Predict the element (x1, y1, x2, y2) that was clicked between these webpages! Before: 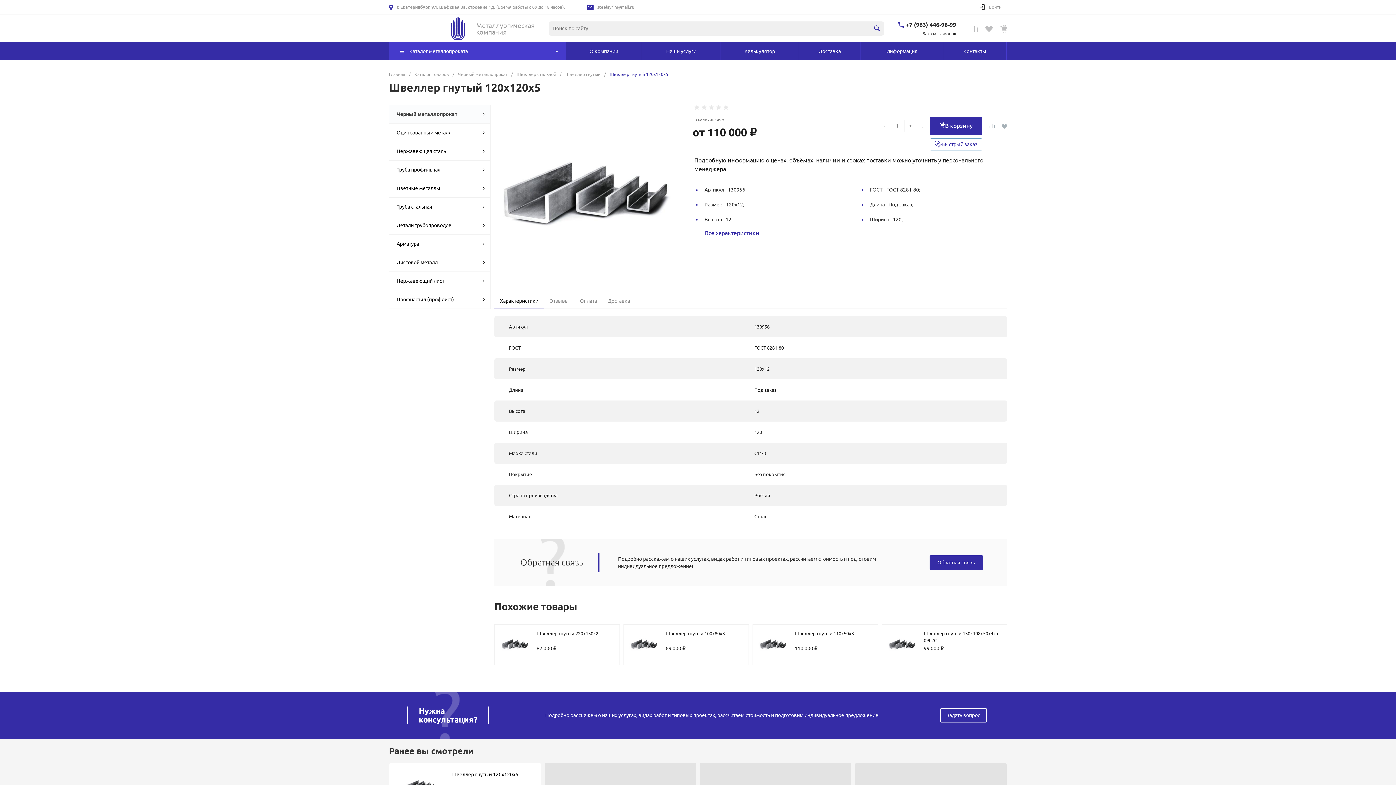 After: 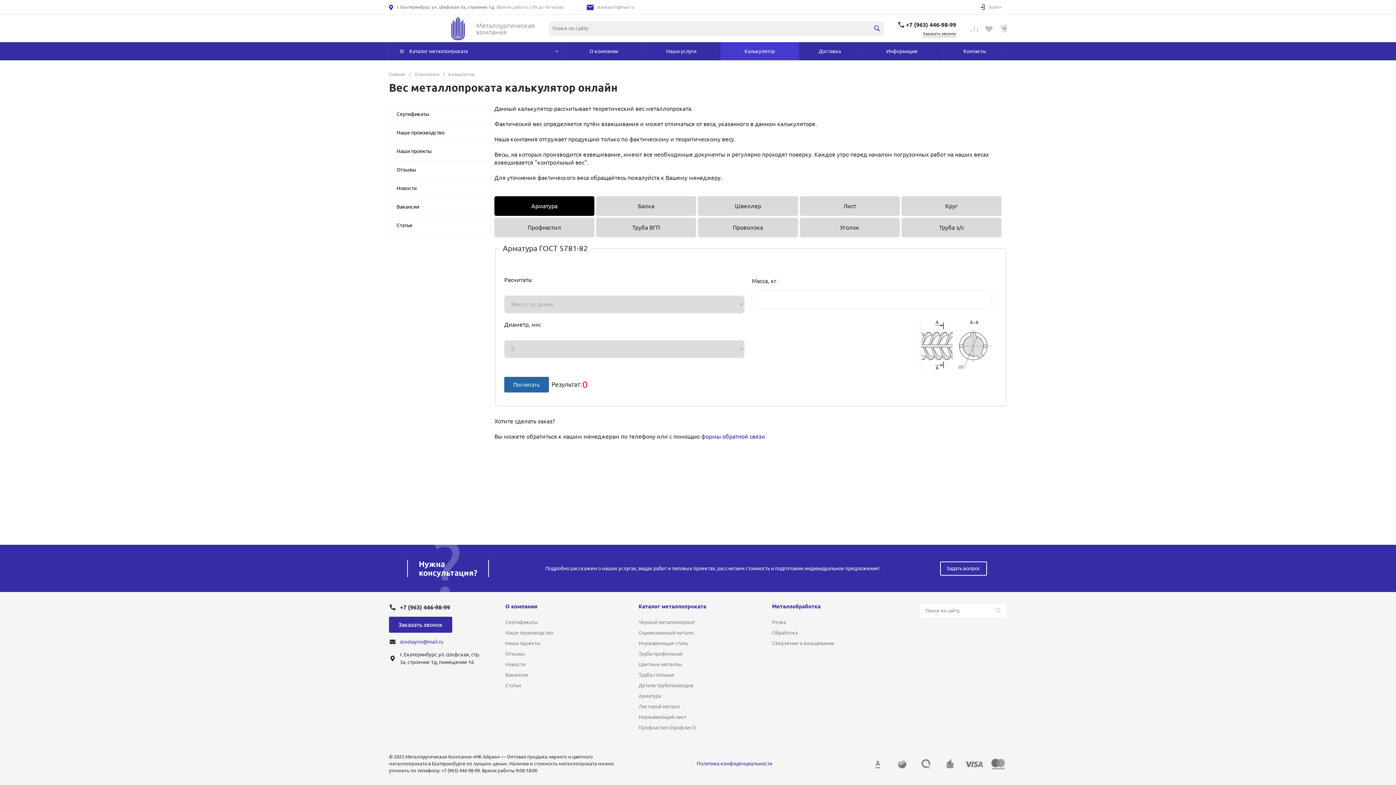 Action: bbox: (721, 42, 798, 60) label: Калькулятор